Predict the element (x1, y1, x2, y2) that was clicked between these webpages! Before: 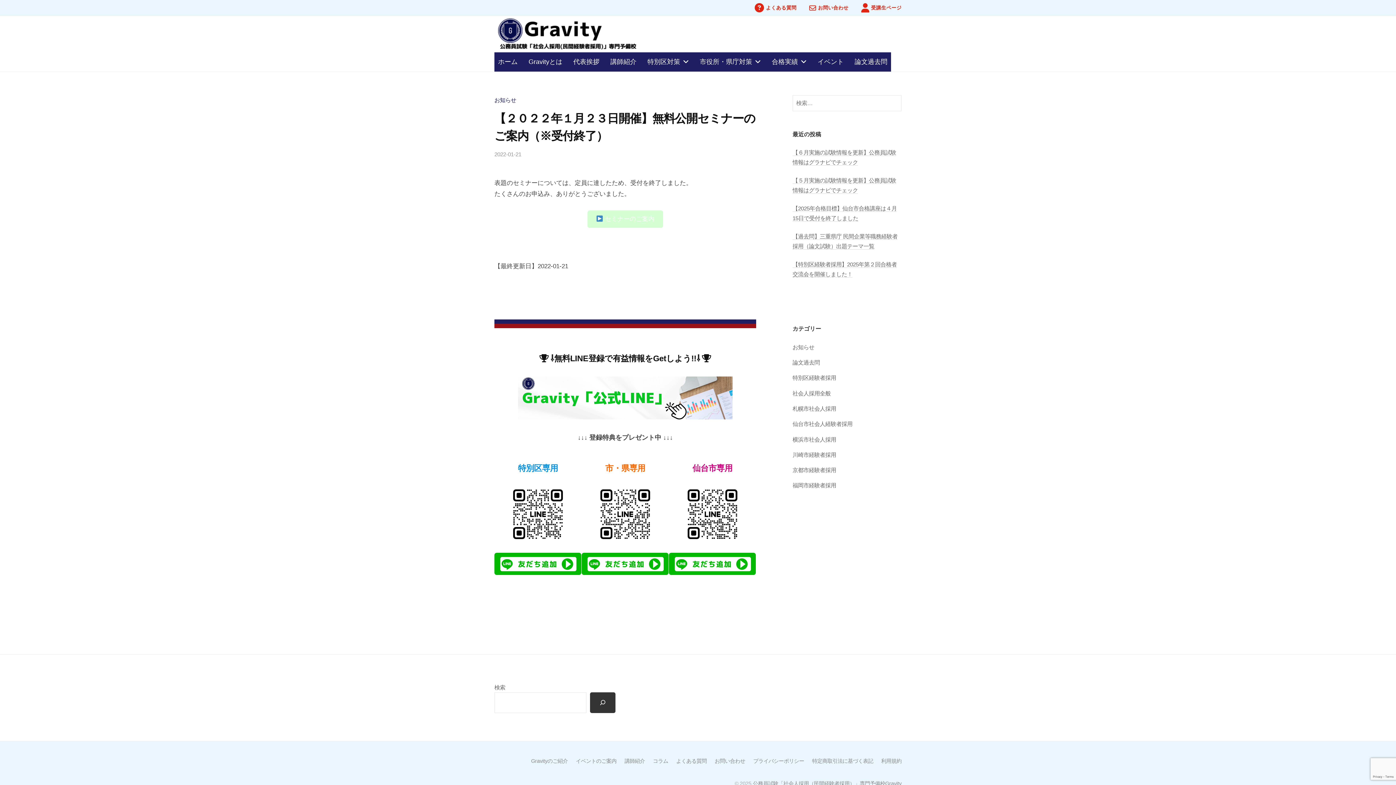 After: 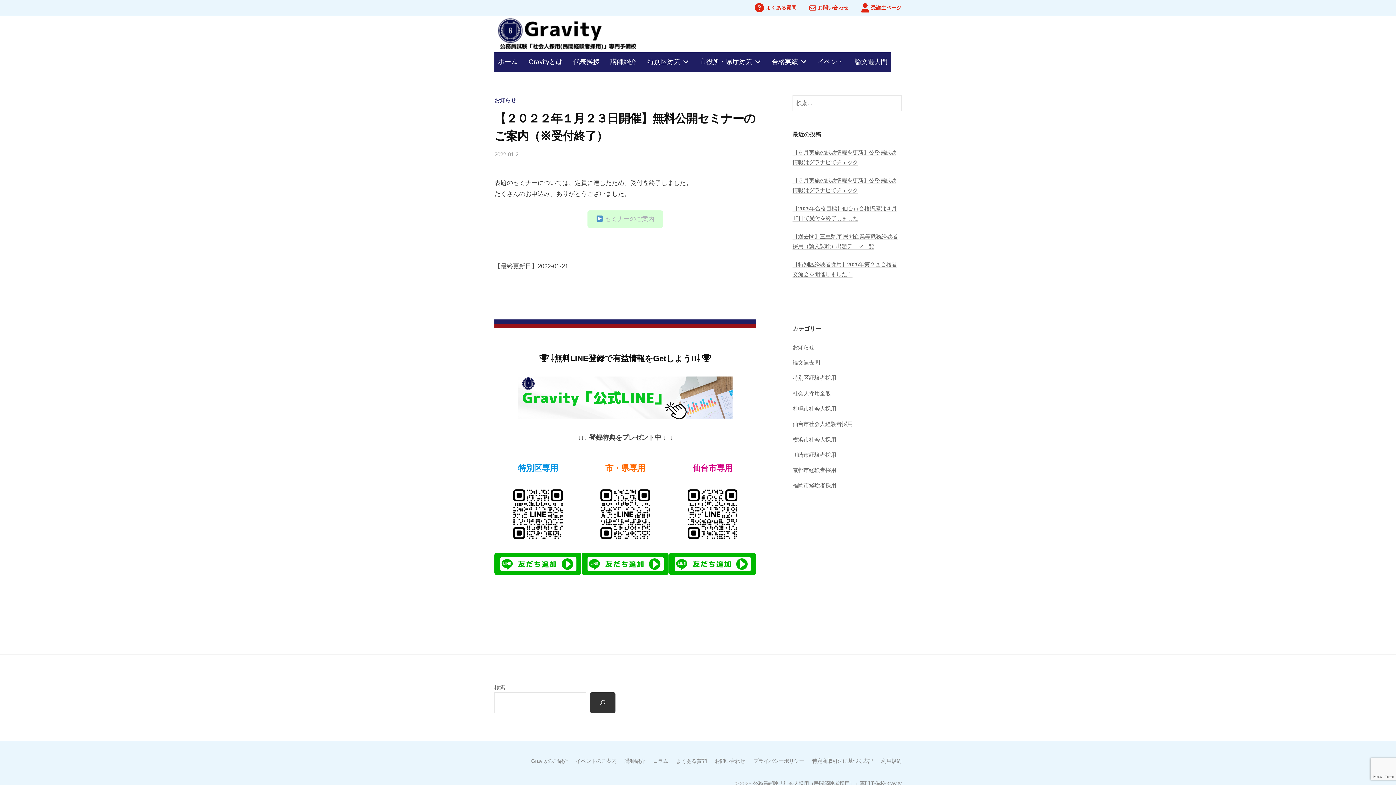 Action: bbox: (587, 210, 663, 228) label:  セミナーのご案内